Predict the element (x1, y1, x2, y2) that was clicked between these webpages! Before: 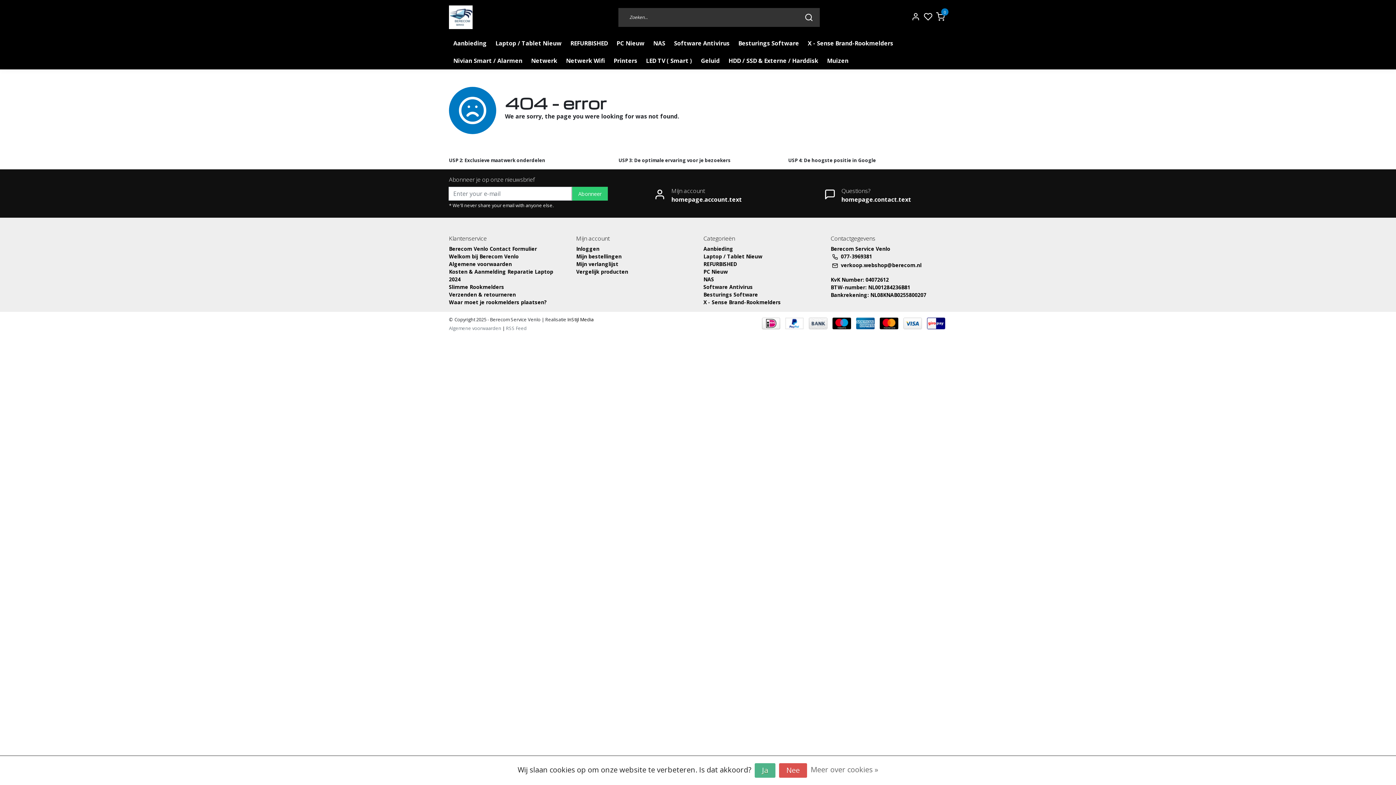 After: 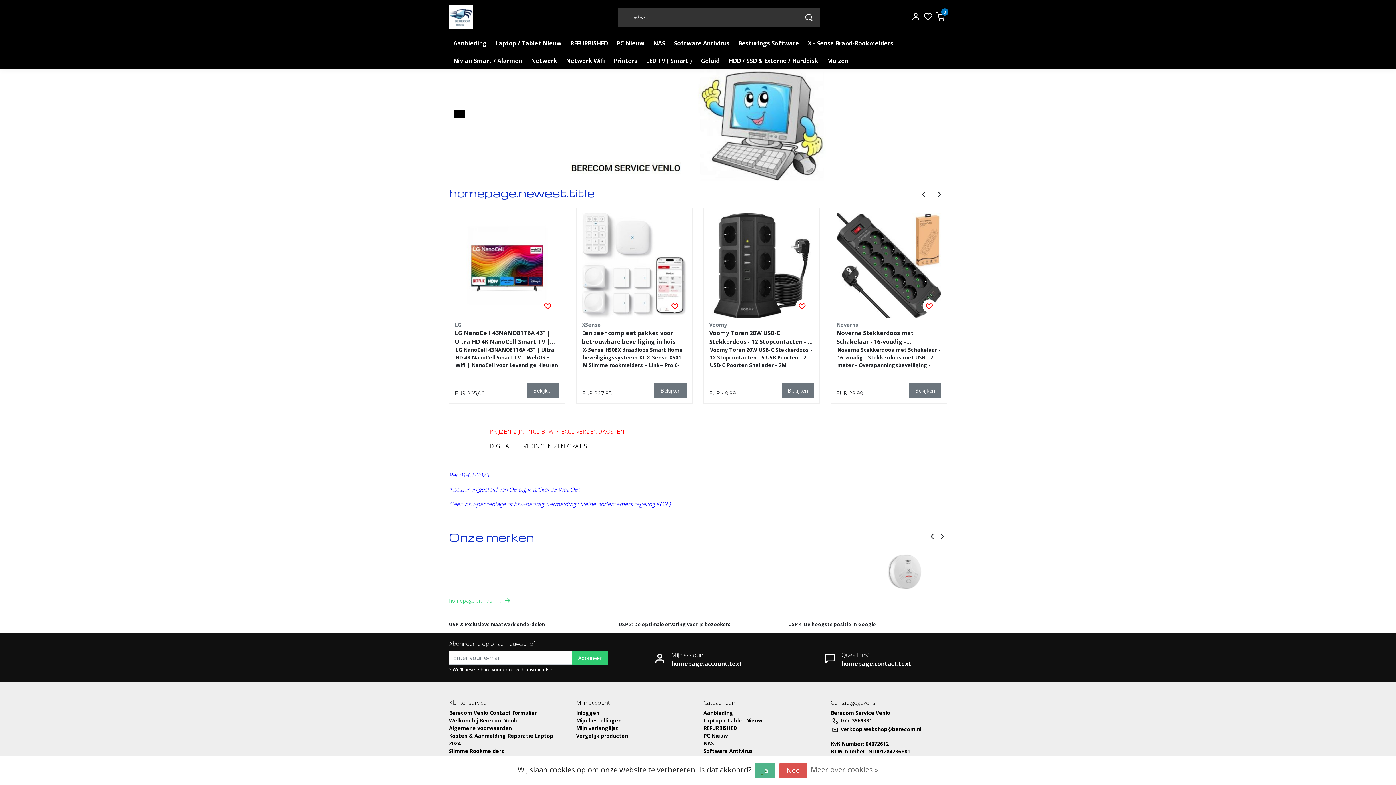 Action: bbox: (449, 5, 472, 29)